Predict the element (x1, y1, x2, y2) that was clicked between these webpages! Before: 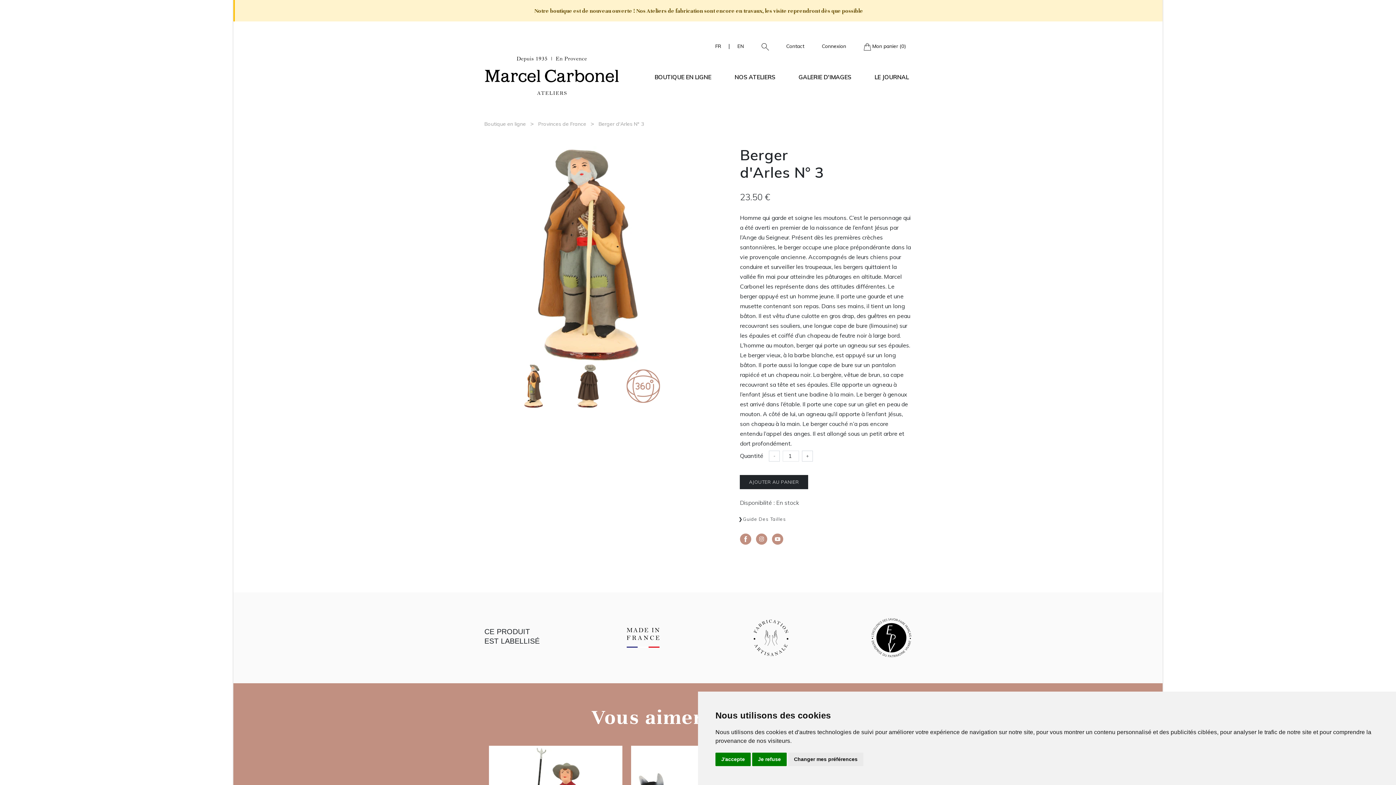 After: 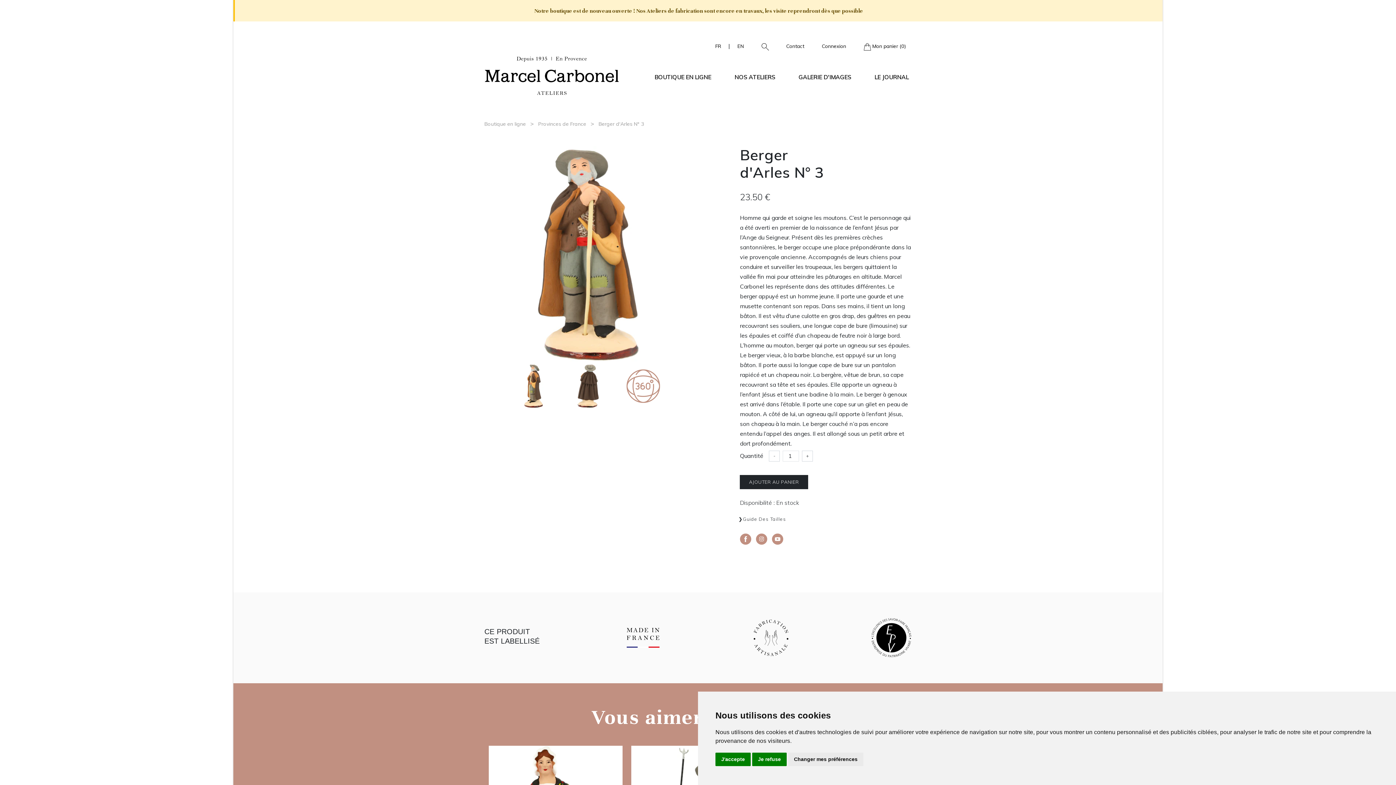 Action: bbox: (756, 534, 767, 542)